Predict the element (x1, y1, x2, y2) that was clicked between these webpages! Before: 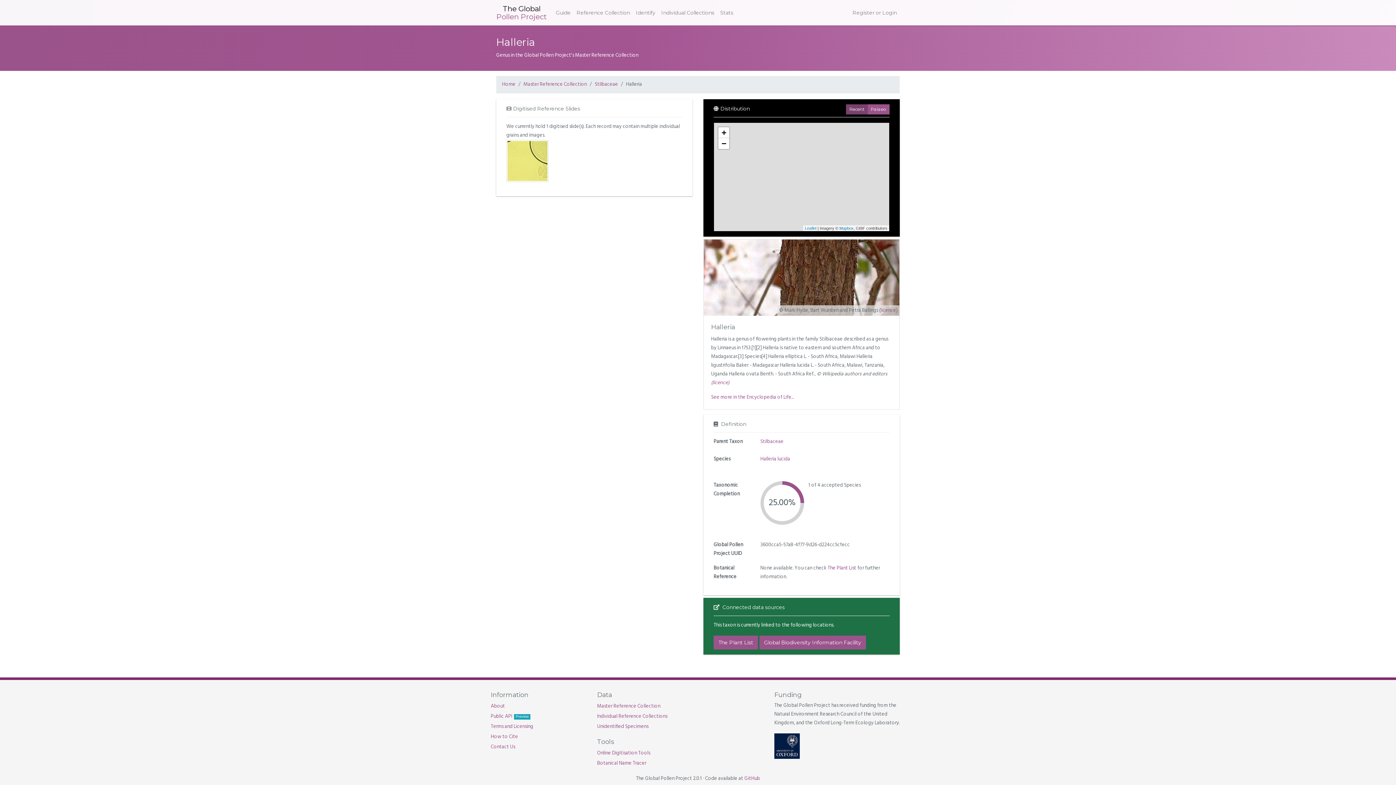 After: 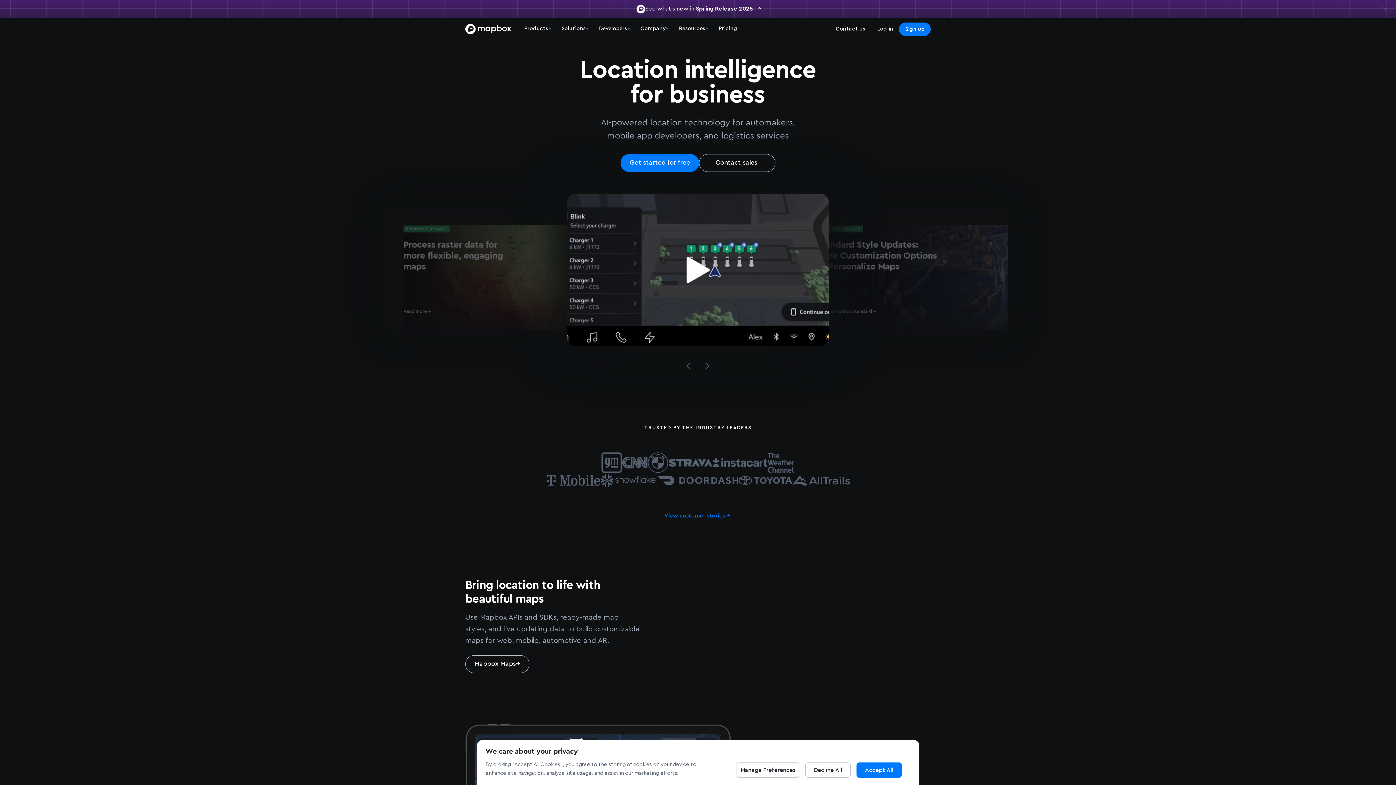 Action: bbox: (839, 226, 853, 230) label: Mapbox